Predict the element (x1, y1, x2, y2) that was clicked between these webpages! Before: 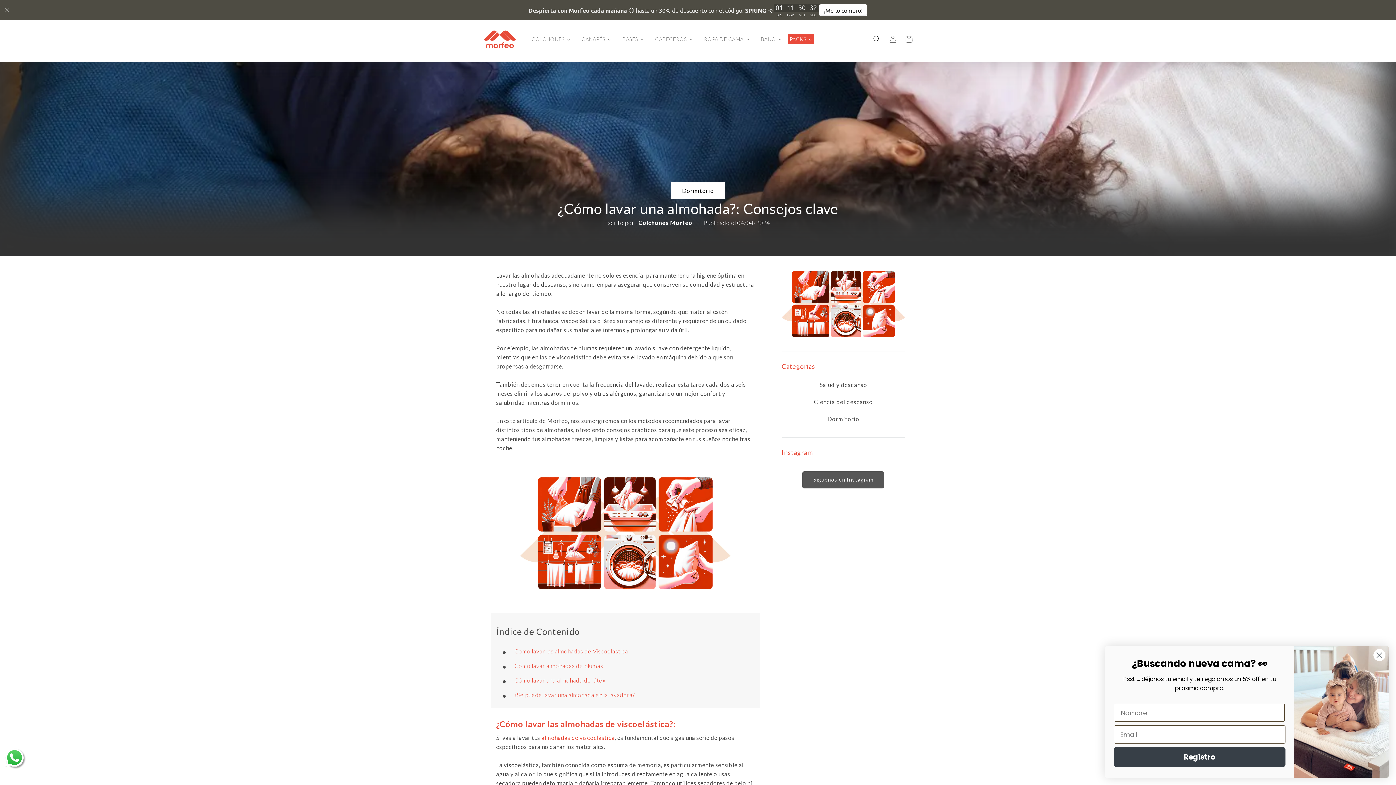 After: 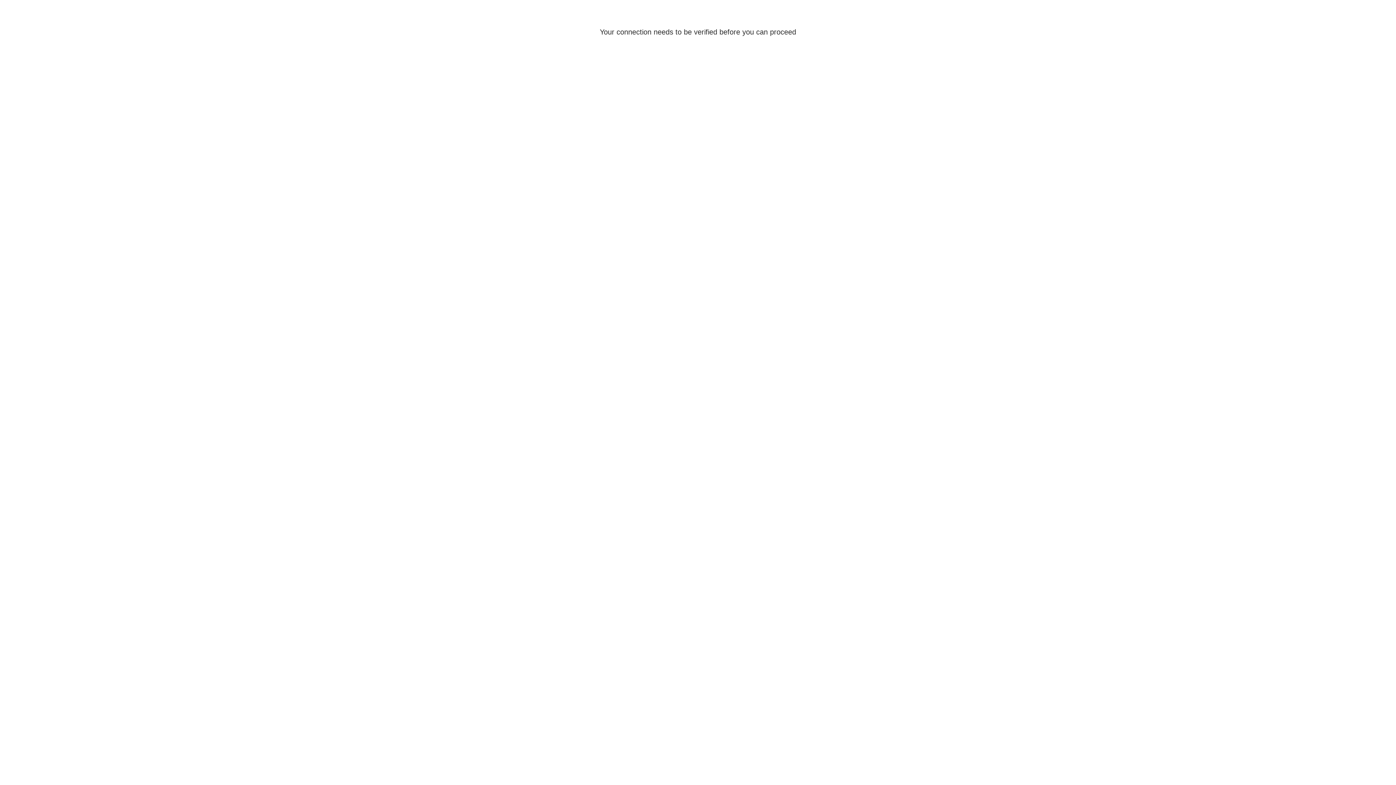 Action: bbox: (885, 31, 901, 47) label: Iniciar sesión